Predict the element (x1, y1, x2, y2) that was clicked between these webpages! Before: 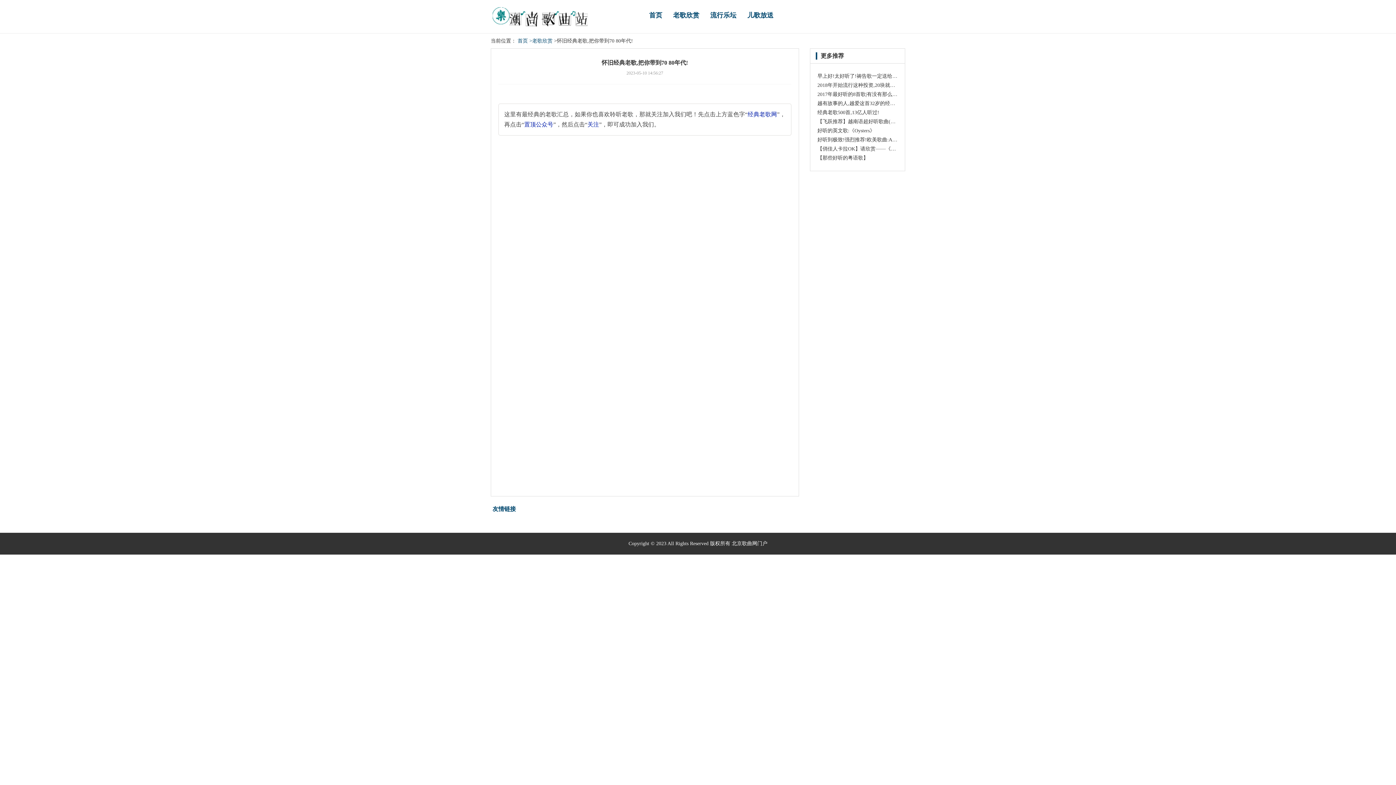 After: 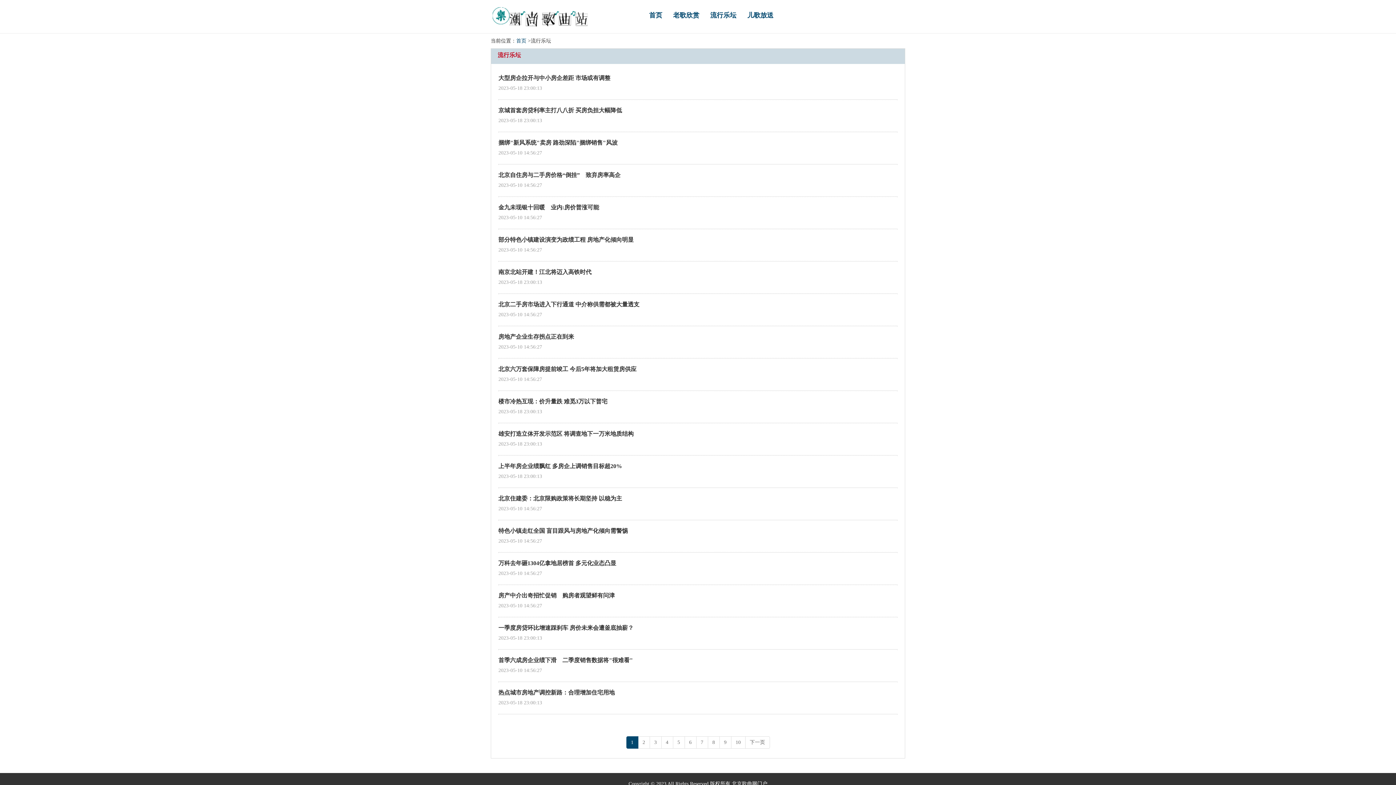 Action: label: 流行乐坛 bbox: (704, 7, 742, 23)